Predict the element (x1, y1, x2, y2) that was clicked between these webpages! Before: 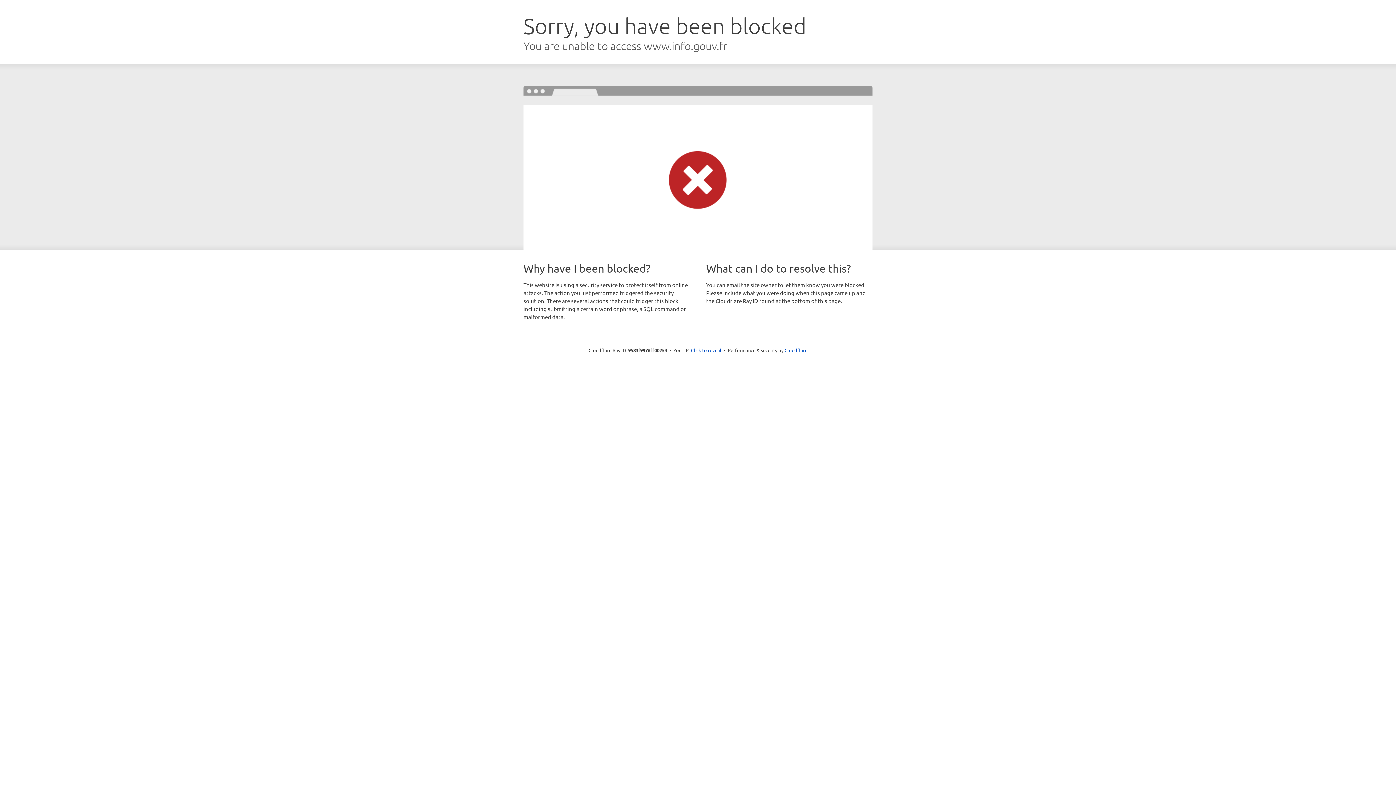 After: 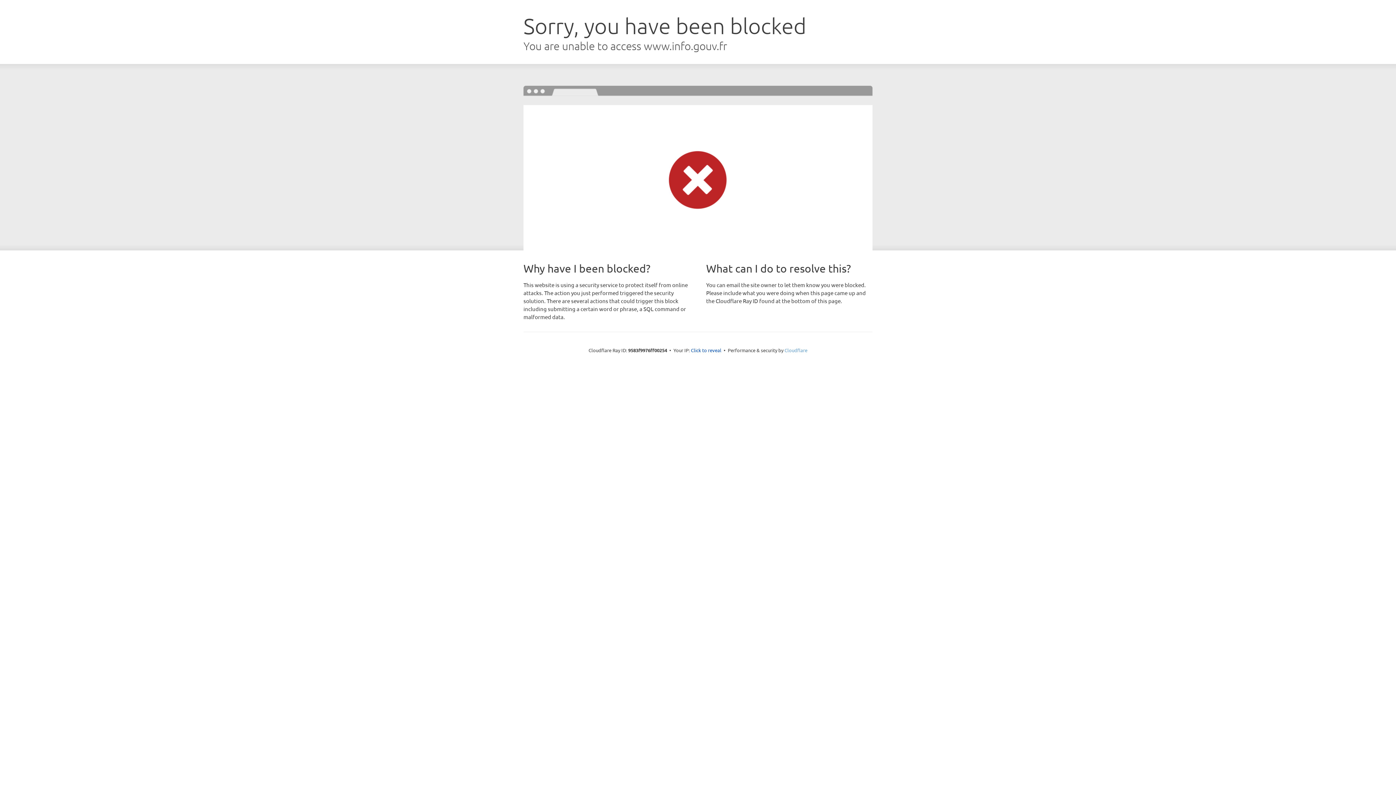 Action: label: Cloudflare bbox: (784, 347, 807, 353)